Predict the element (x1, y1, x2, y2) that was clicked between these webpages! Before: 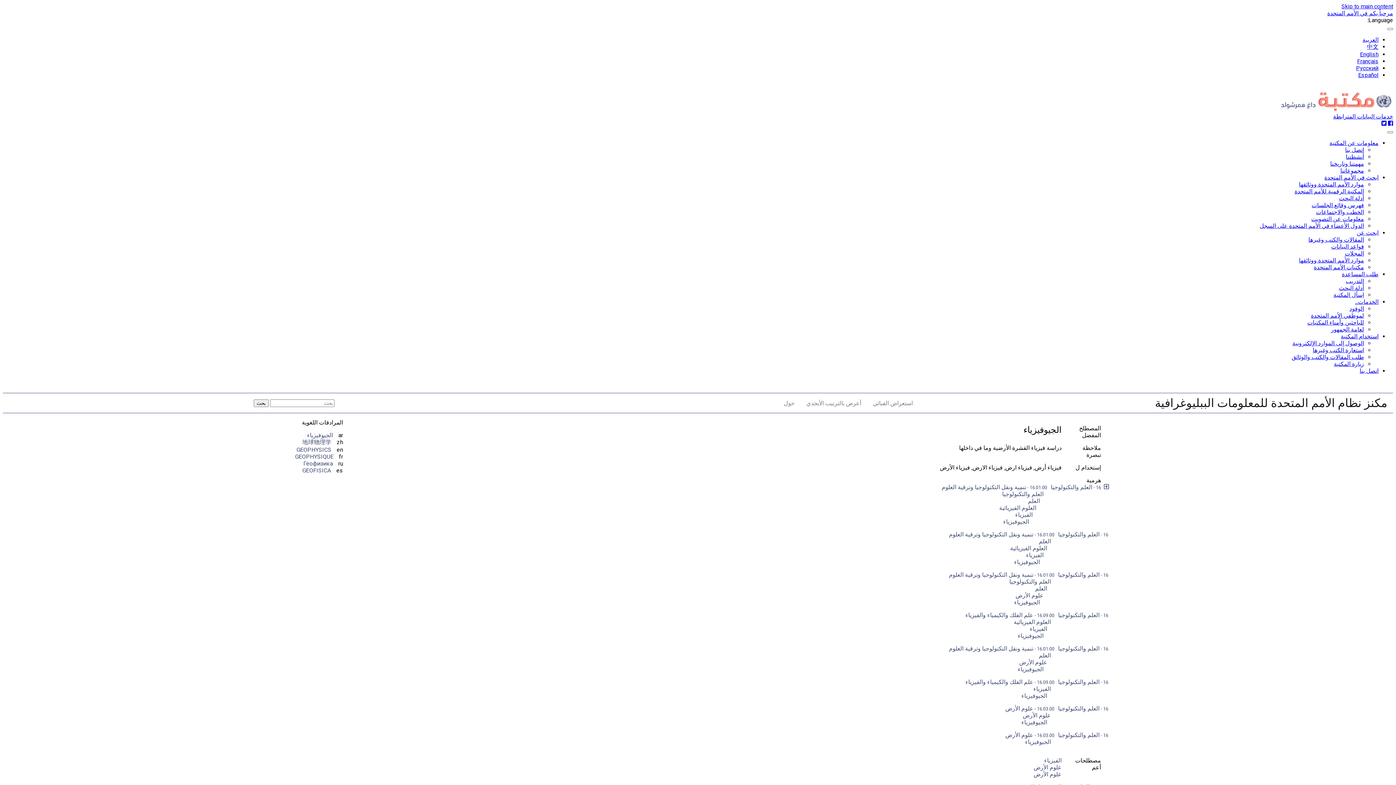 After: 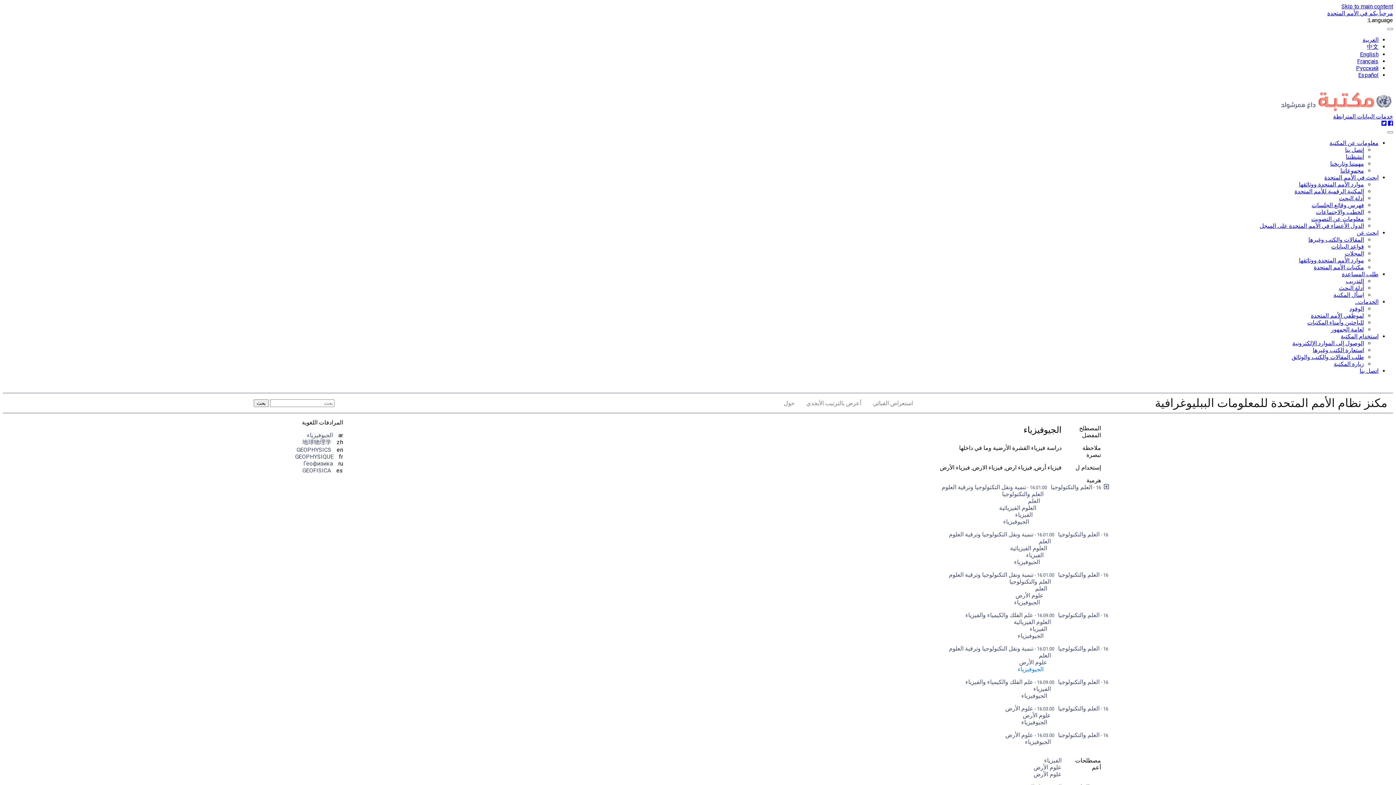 Action: bbox: (1018, 666, 1043, 673) label: الجيوفيزياء